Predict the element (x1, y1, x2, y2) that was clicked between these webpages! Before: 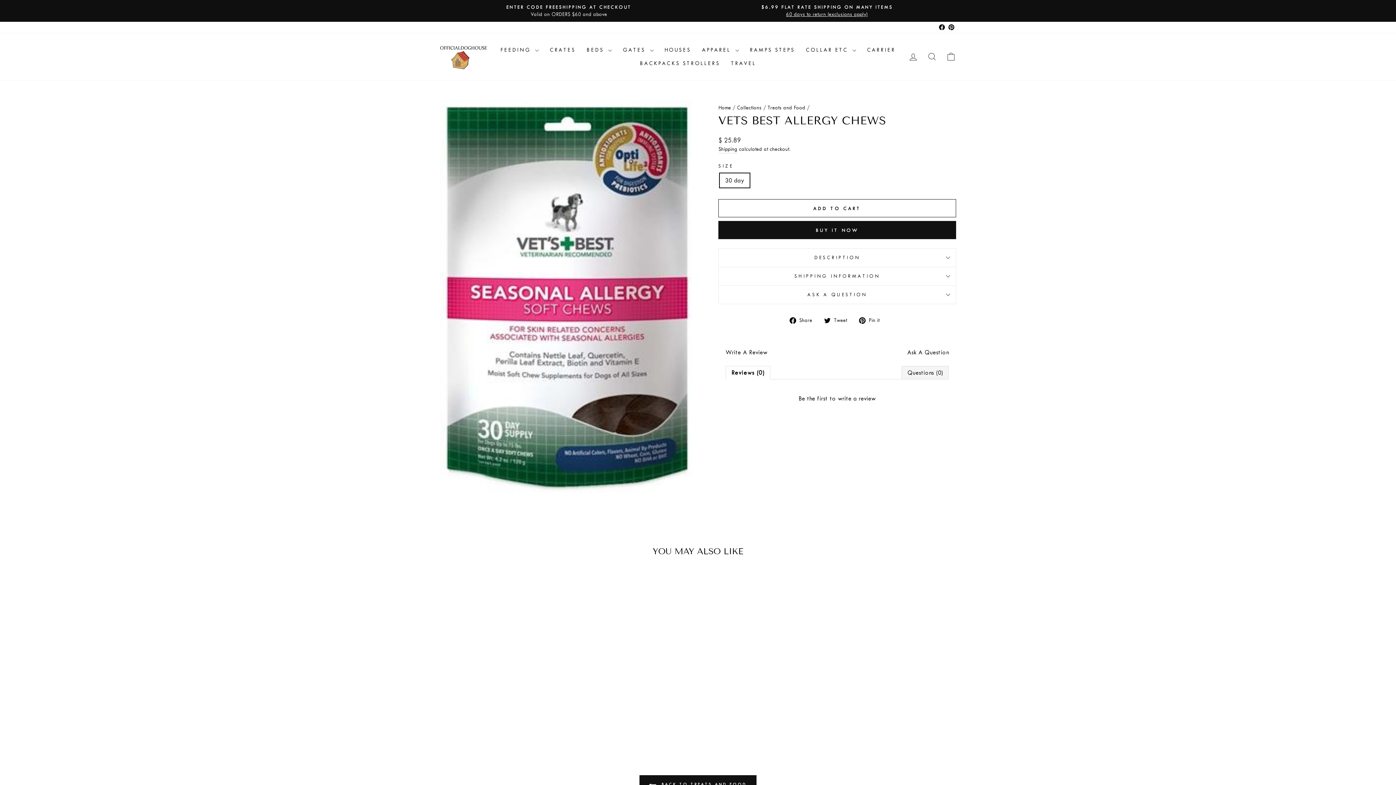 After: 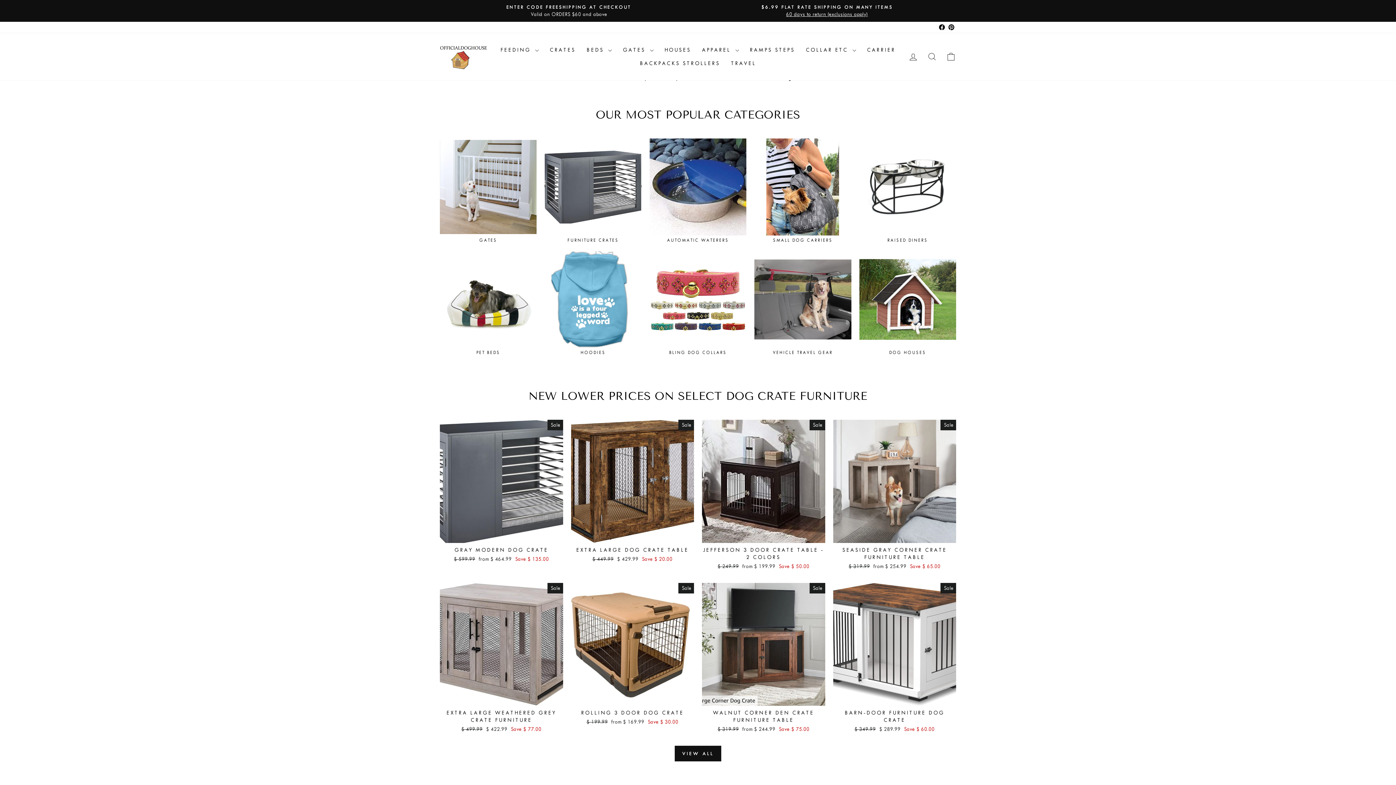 Action: bbox: (440, 44, 487, 69)